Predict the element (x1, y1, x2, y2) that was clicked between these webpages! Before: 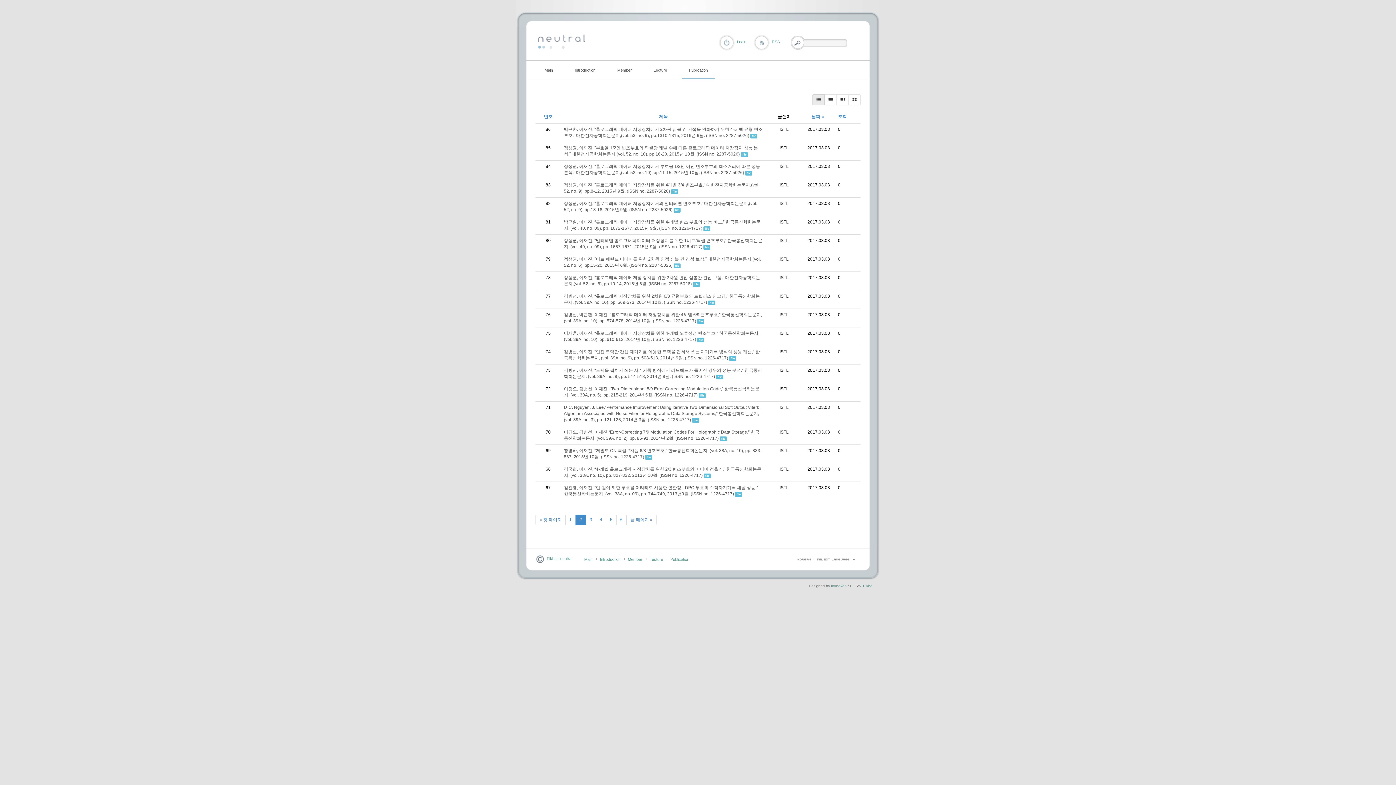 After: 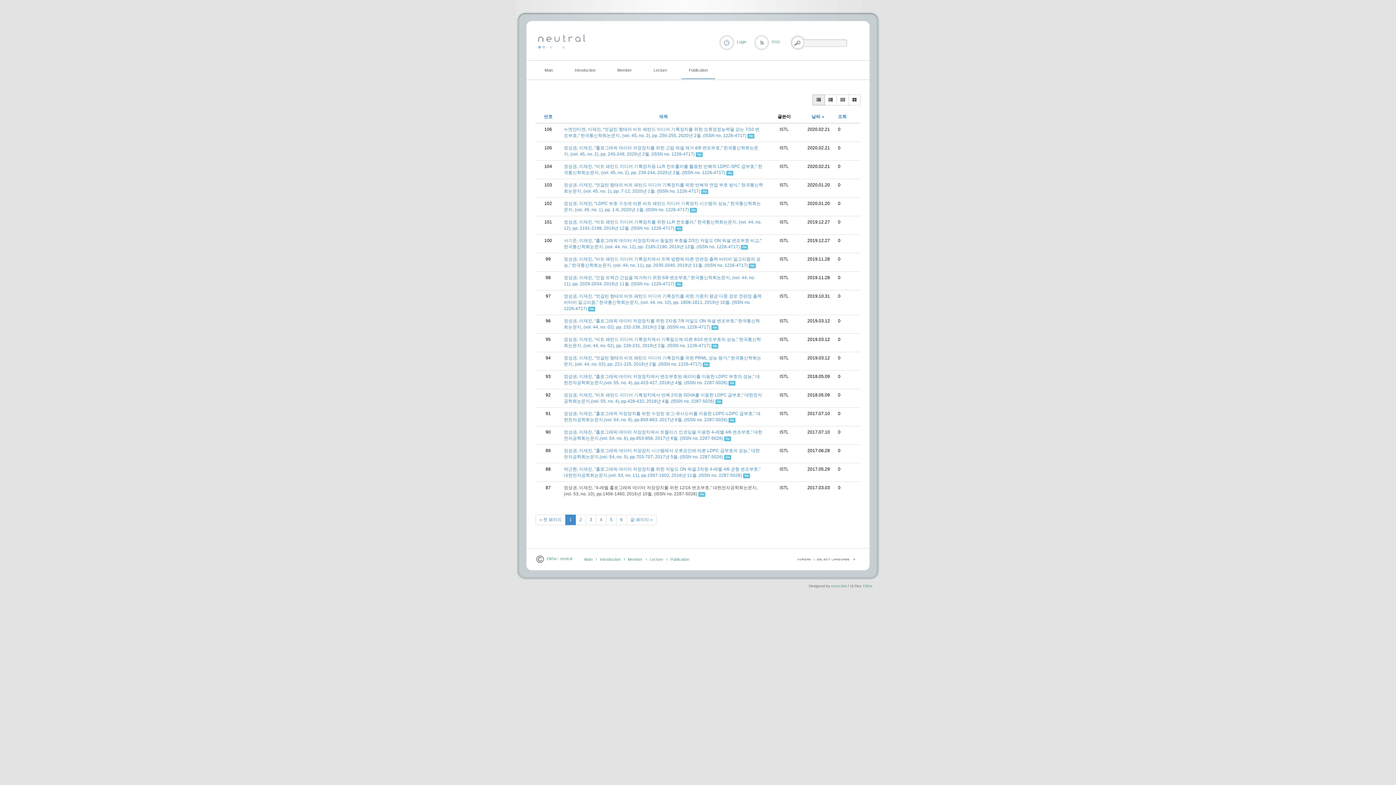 Action: label: « 첫 페이지 bbox: (535, 514, 565, 525)